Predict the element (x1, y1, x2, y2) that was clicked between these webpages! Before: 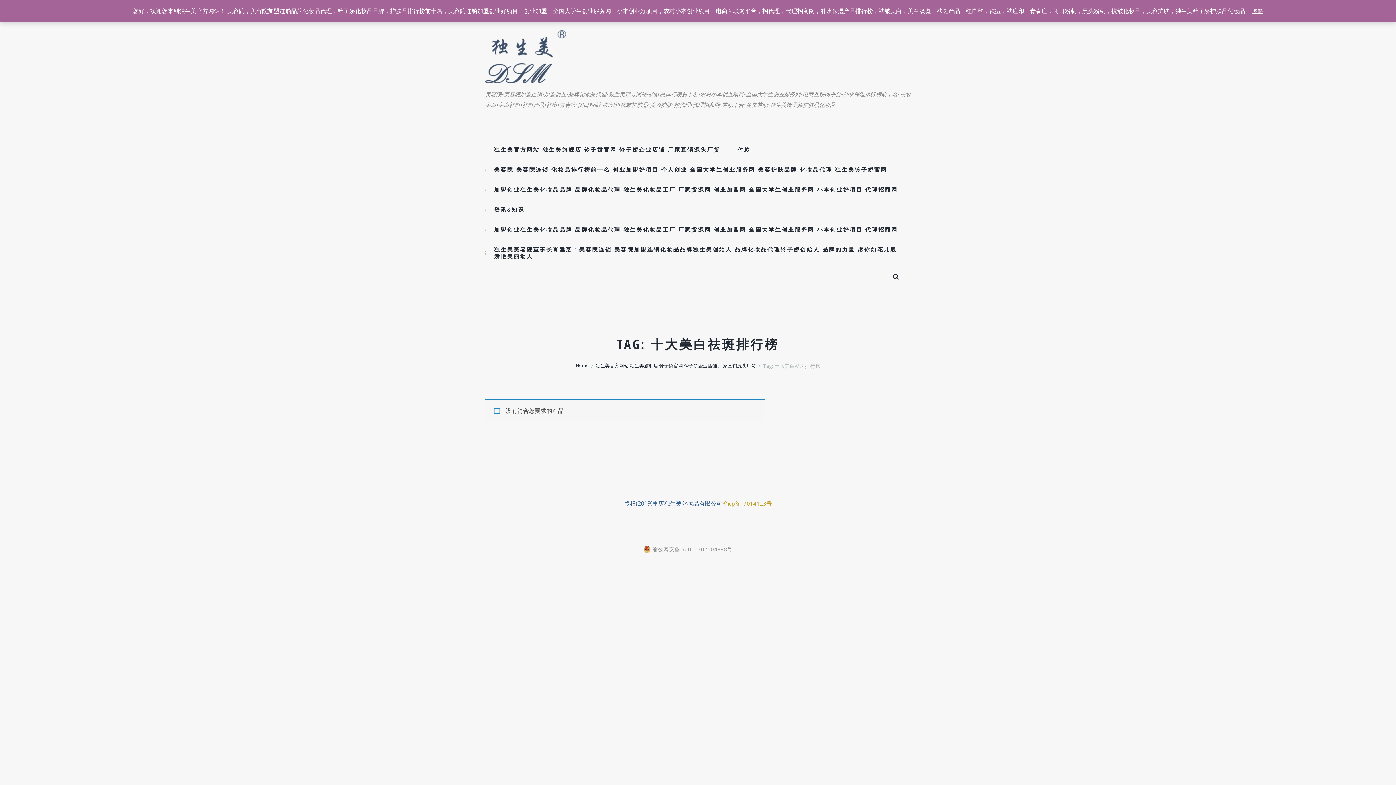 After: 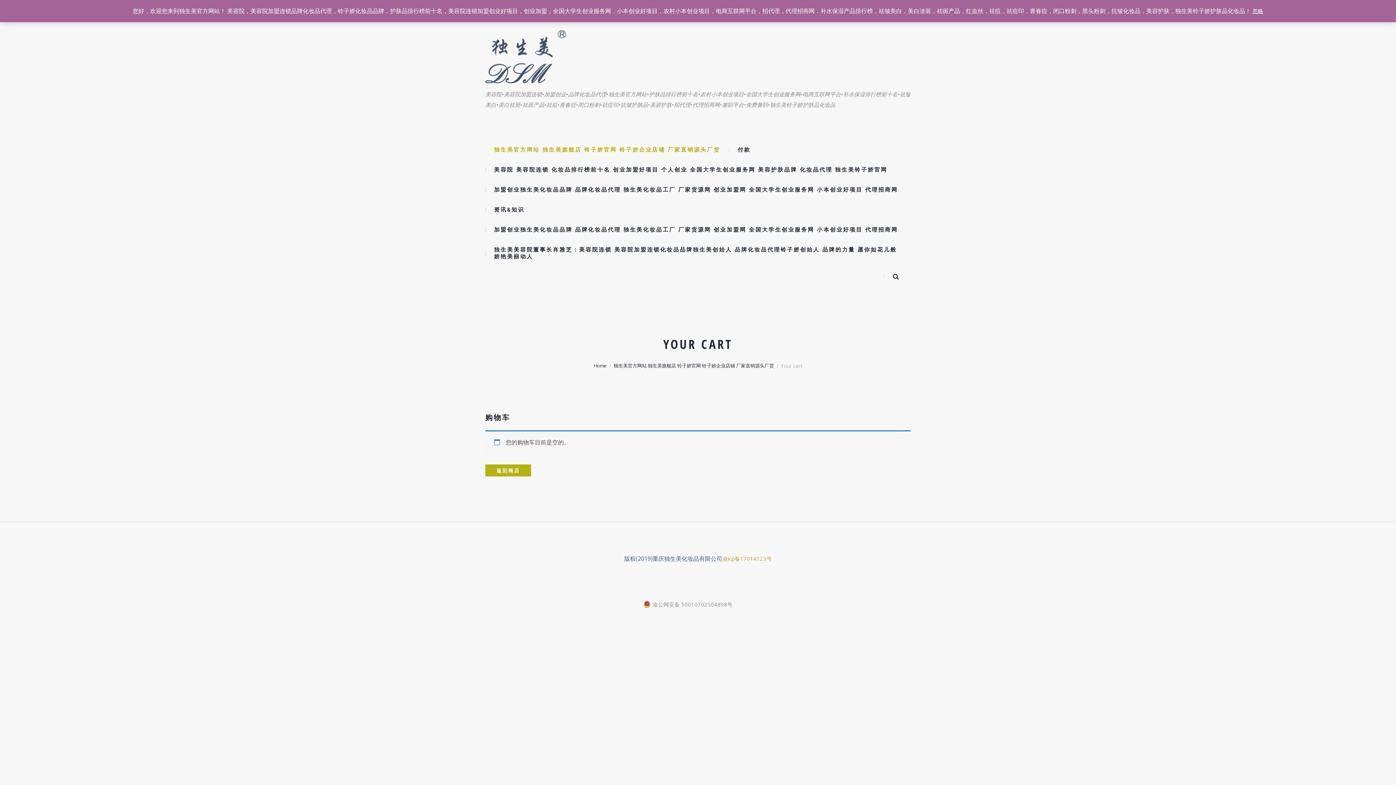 Action: label: 付款 bbox: (729, 140, 759, 160)